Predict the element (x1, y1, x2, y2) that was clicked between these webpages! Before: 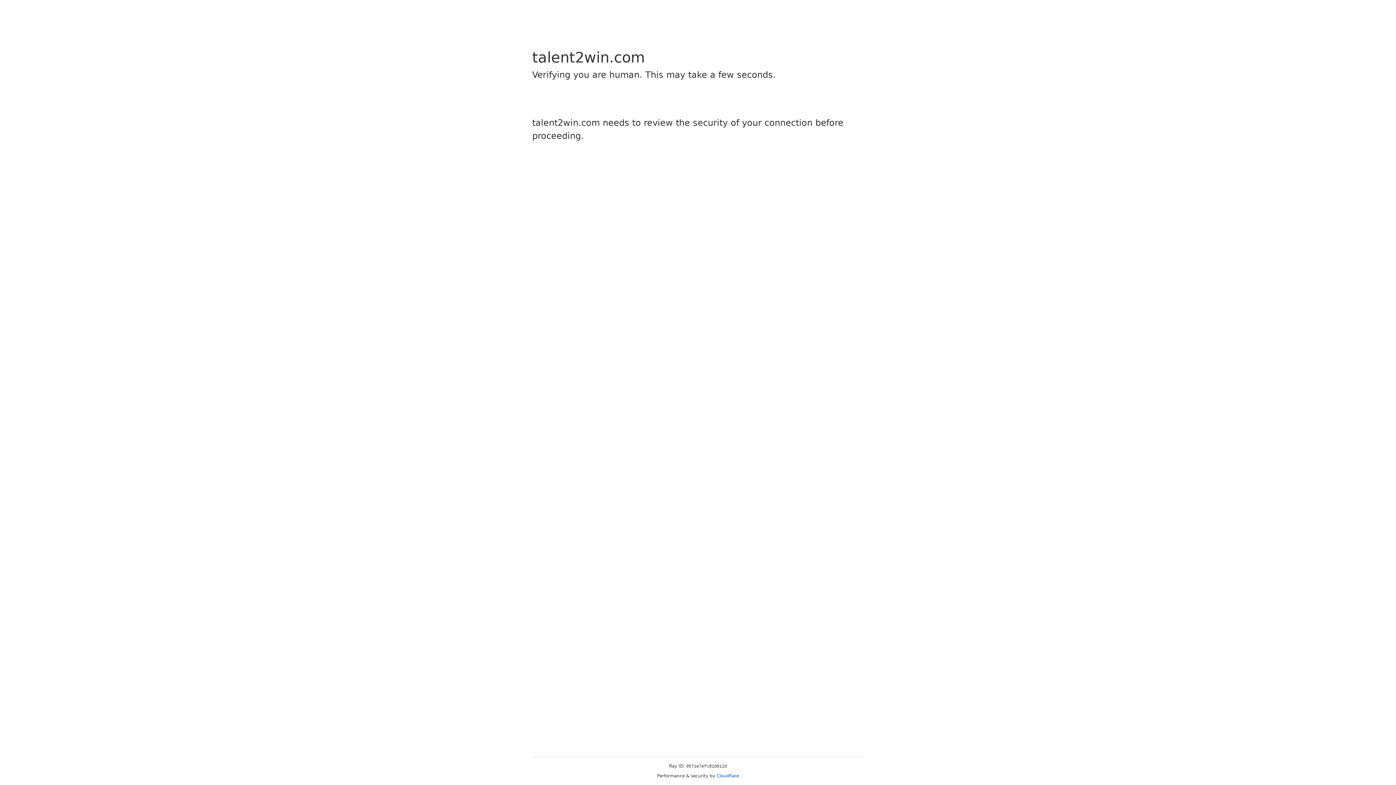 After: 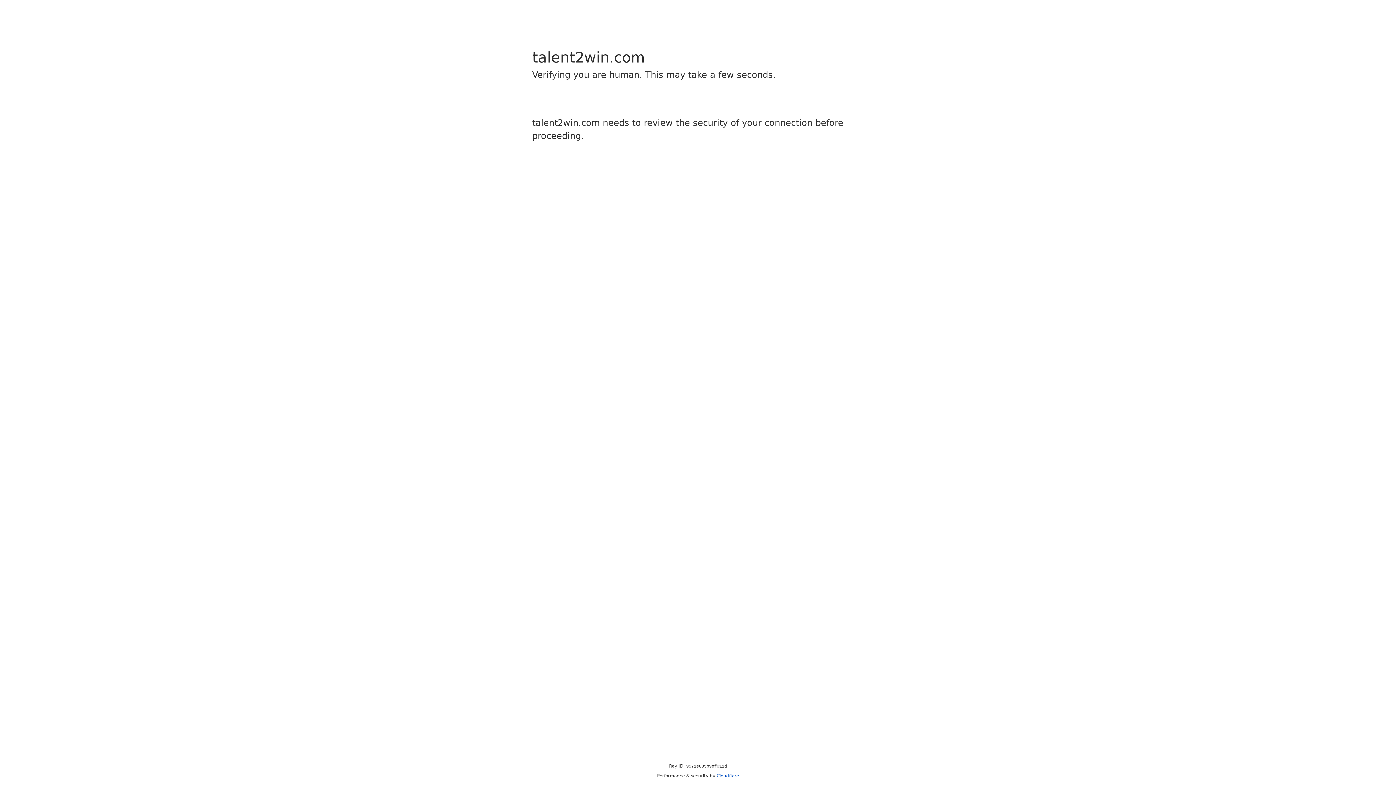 Action: bbox: (716, 773, 739, 778) label: Cloudflare